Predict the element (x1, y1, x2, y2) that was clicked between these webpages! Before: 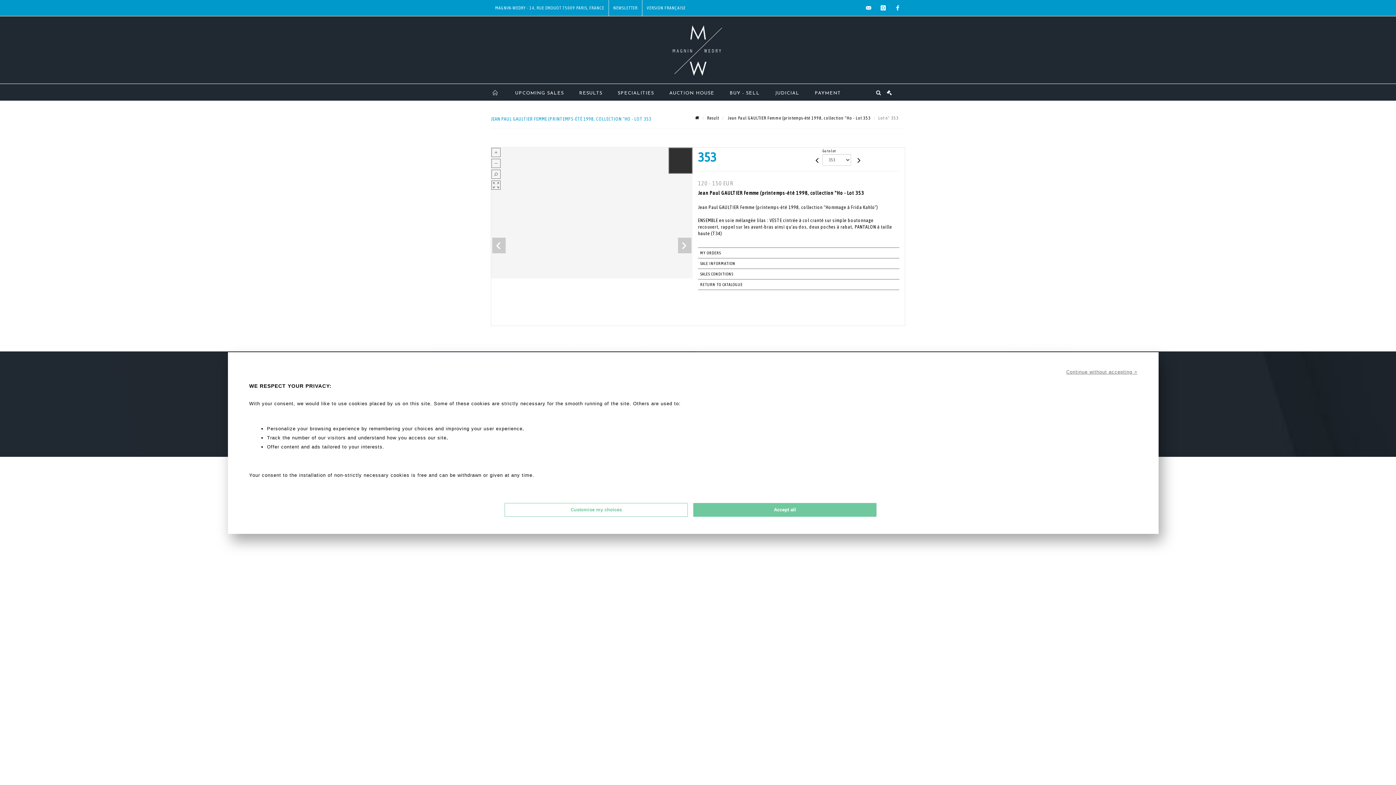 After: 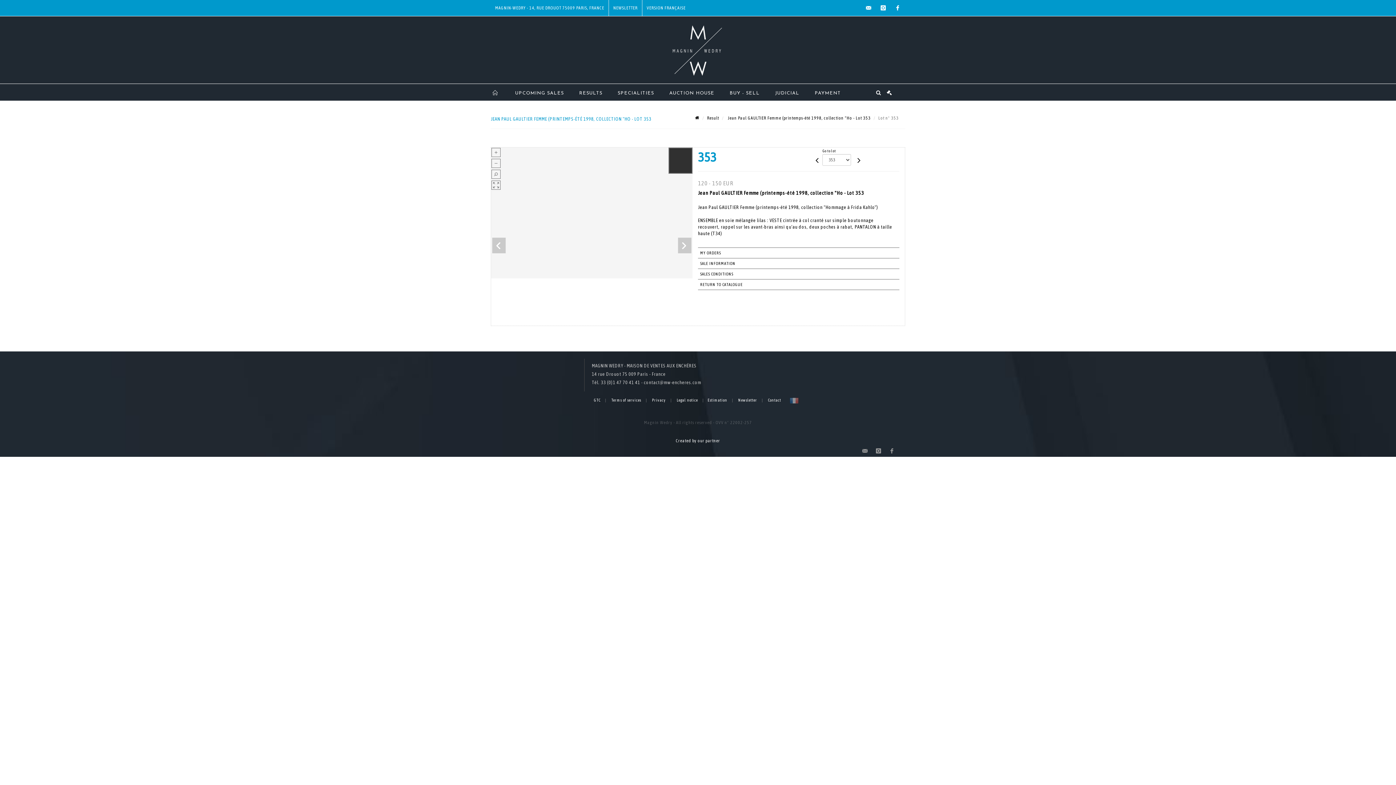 Action: bbox: (693, 503, 876, 517) label: Accept all